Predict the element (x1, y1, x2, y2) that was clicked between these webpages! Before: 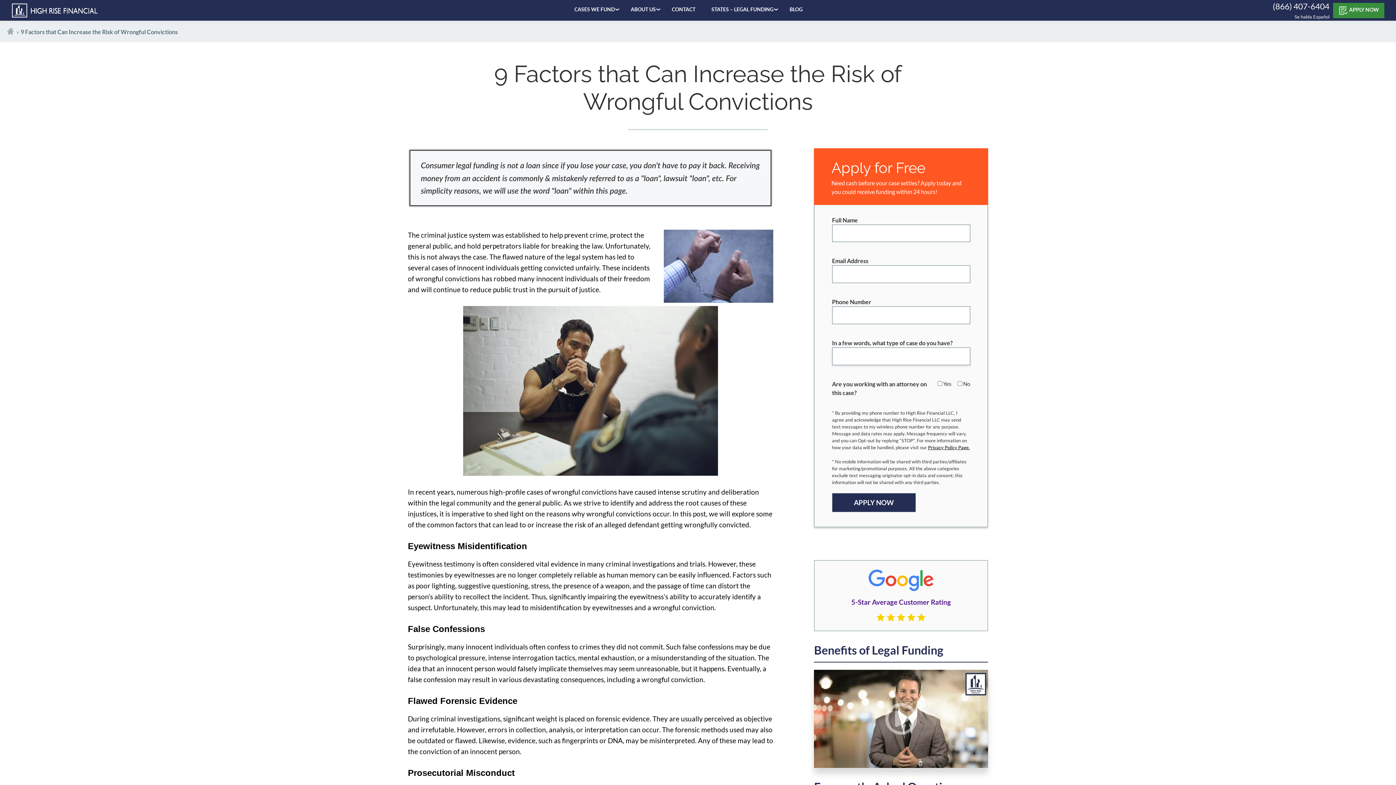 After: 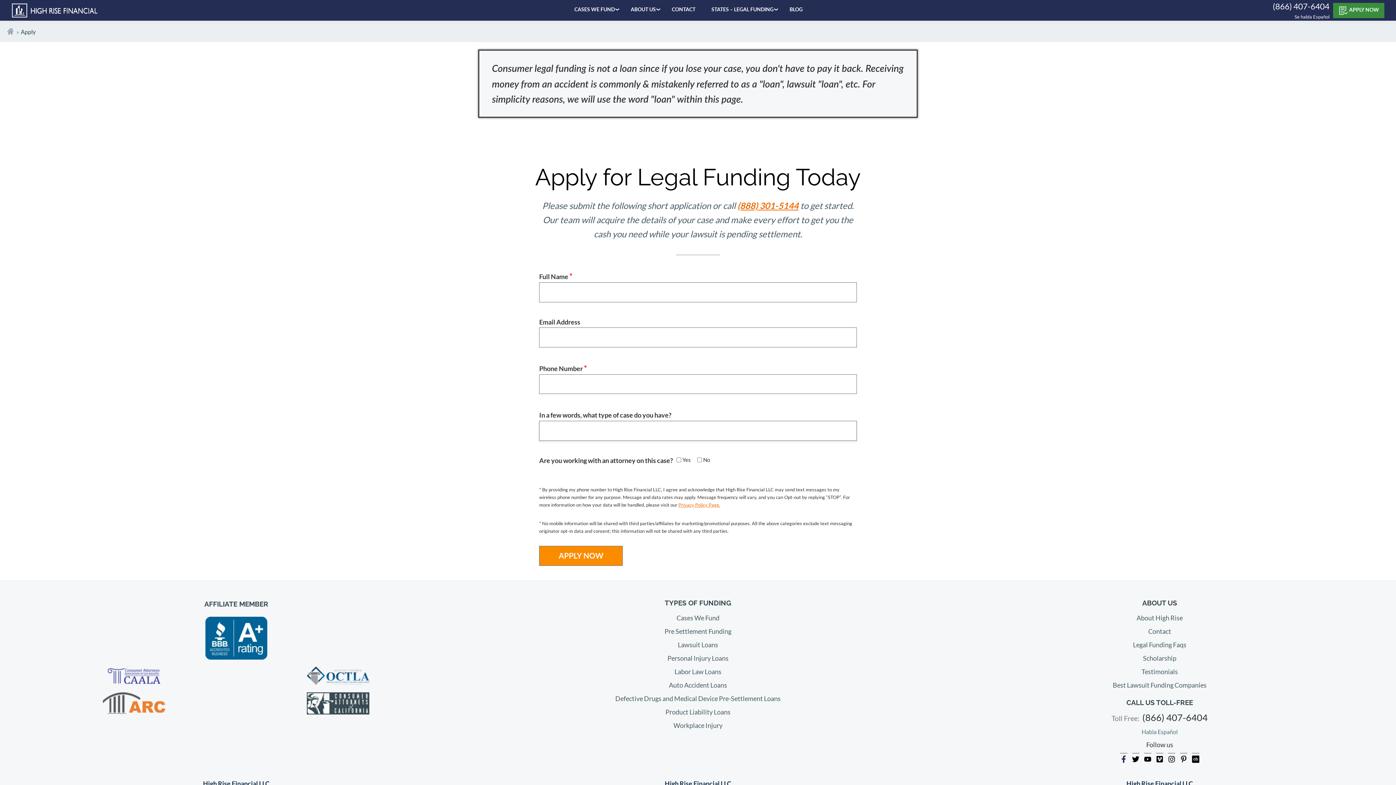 Action: label:  APPLY NOW bbox: (1333, 2, 1384, 18)